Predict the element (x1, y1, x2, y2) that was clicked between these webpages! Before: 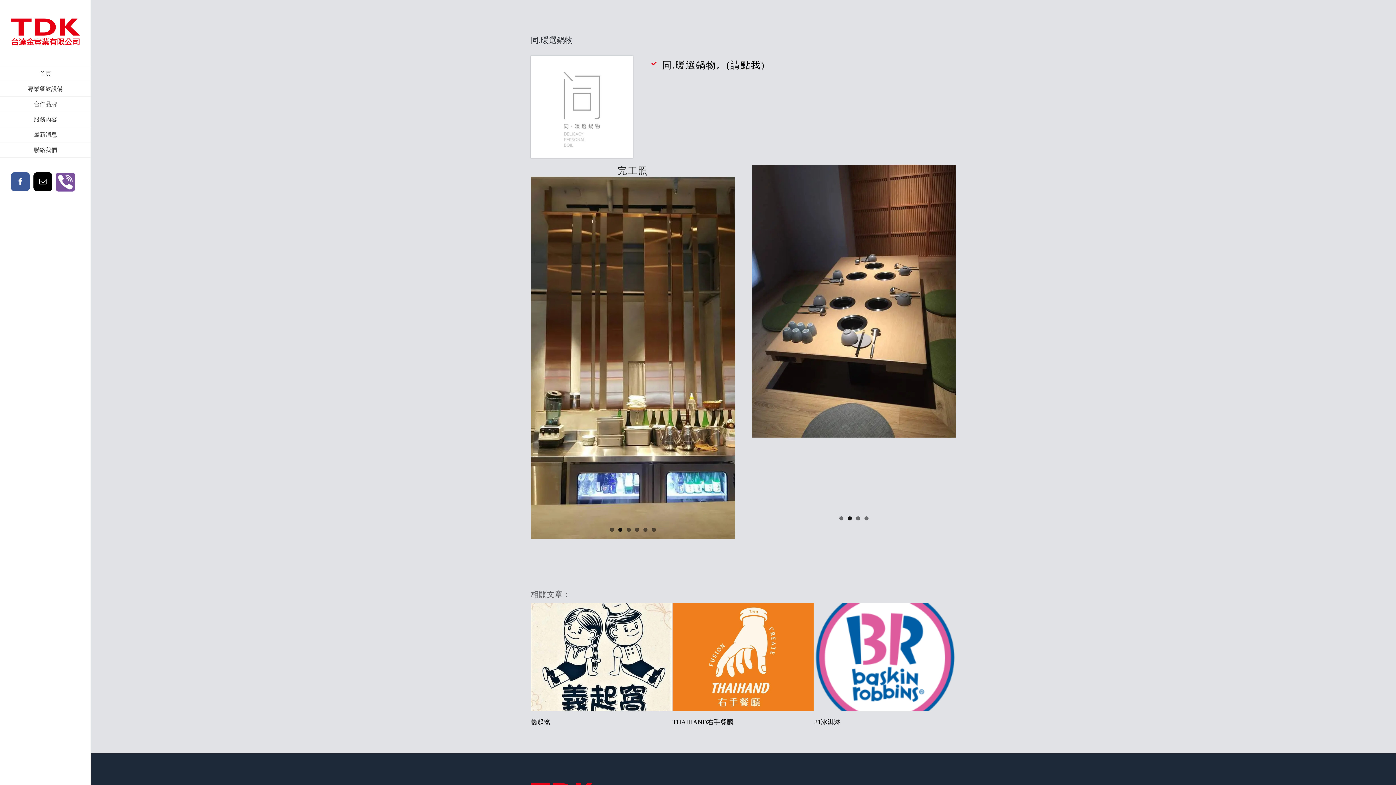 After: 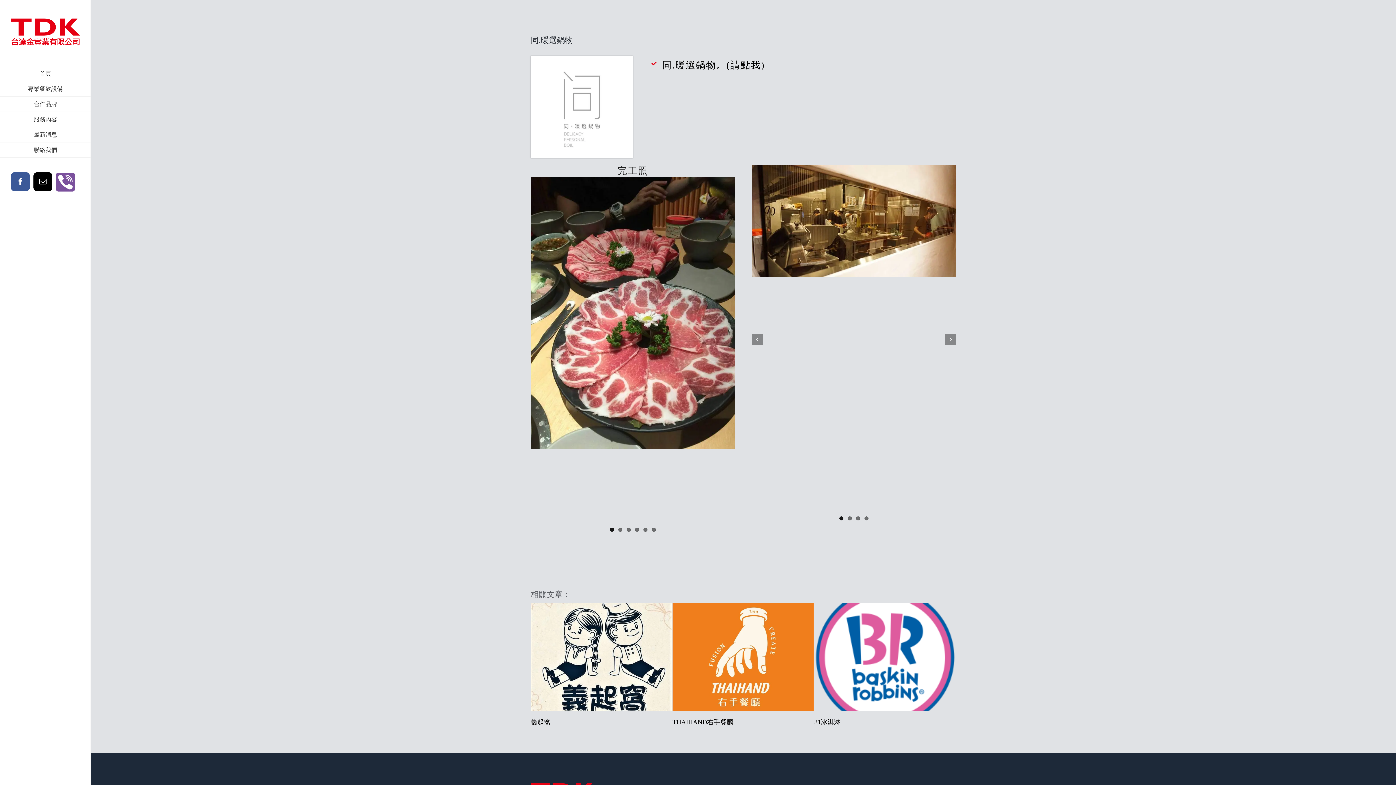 Action: label: 1 bbox: (839, 516, 843, 520)